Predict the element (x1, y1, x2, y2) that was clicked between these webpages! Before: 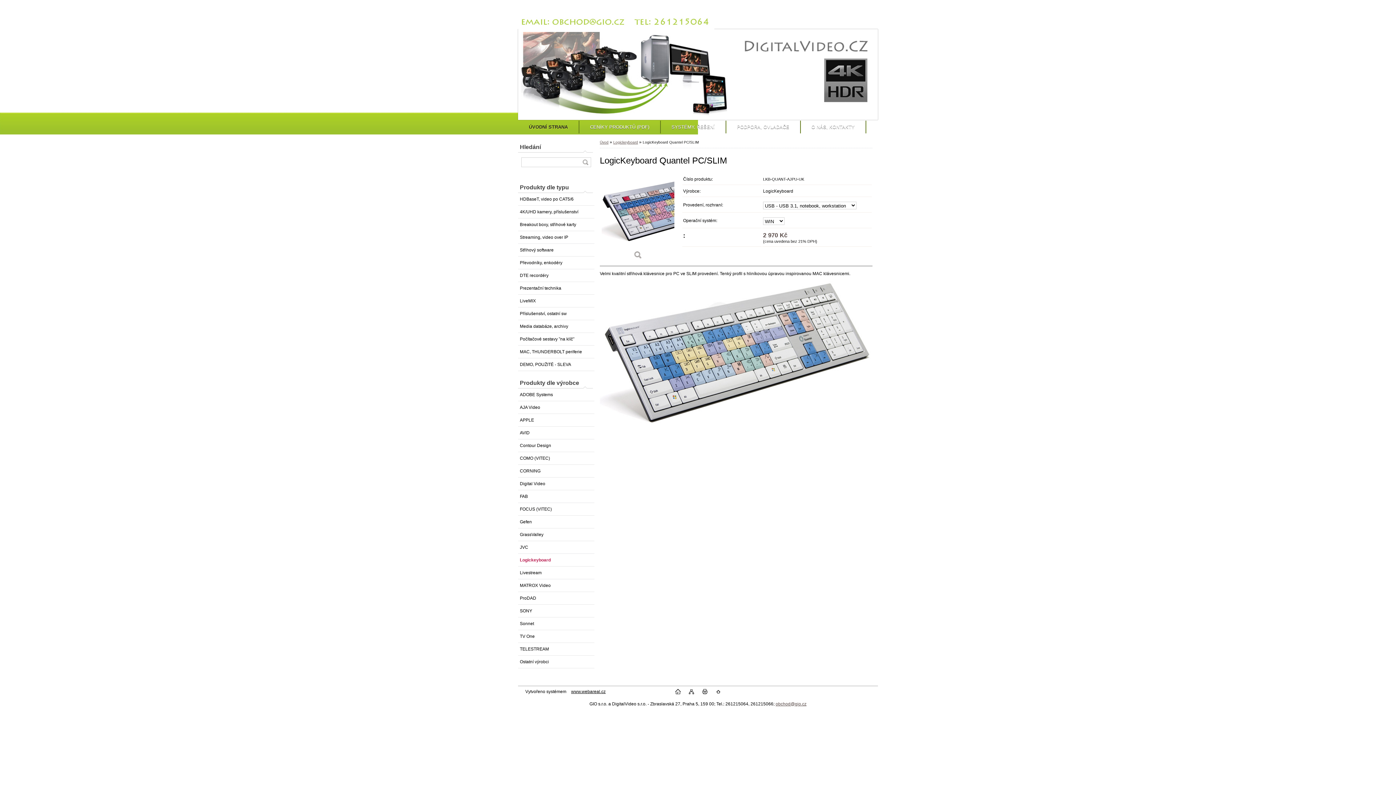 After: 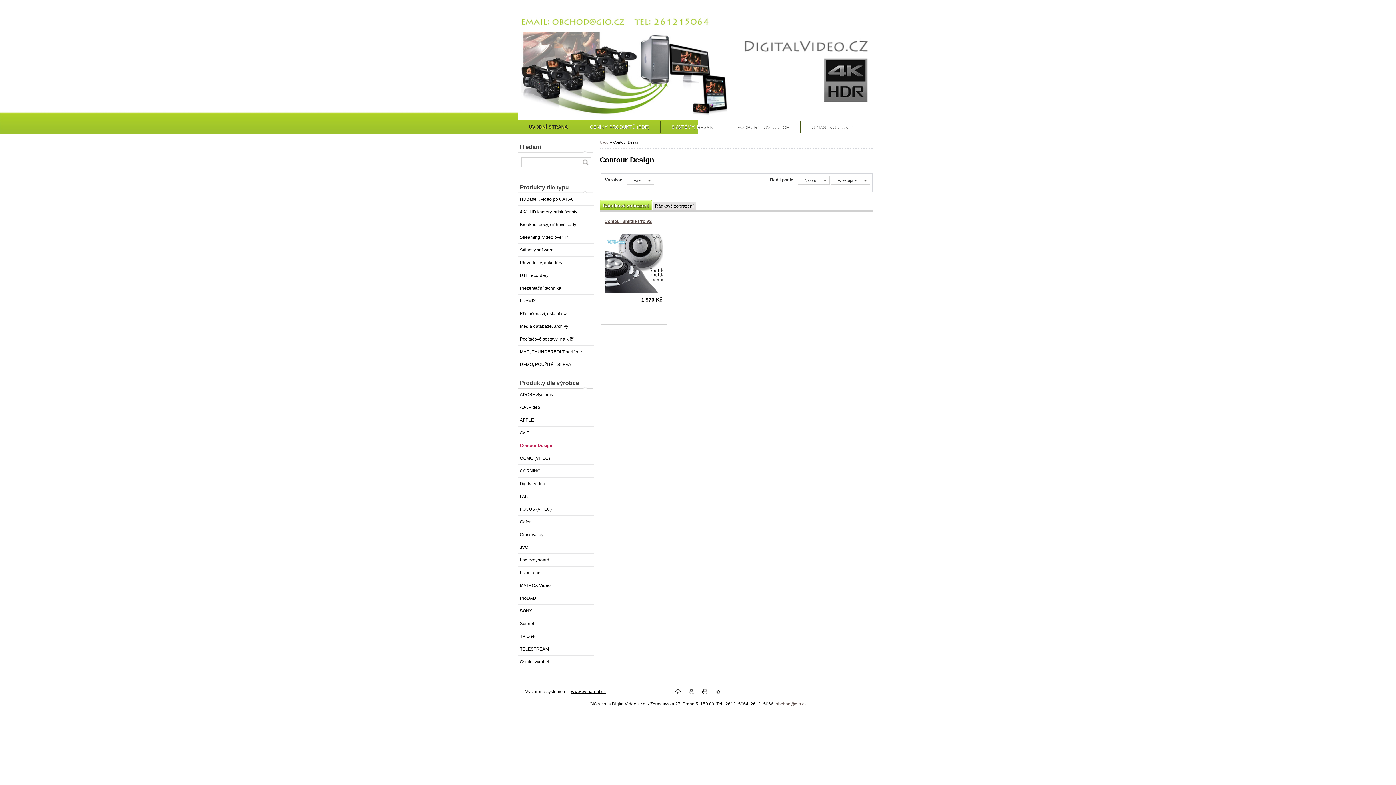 Action: bbox: (518, 439, 594, 452) label: Contour Design